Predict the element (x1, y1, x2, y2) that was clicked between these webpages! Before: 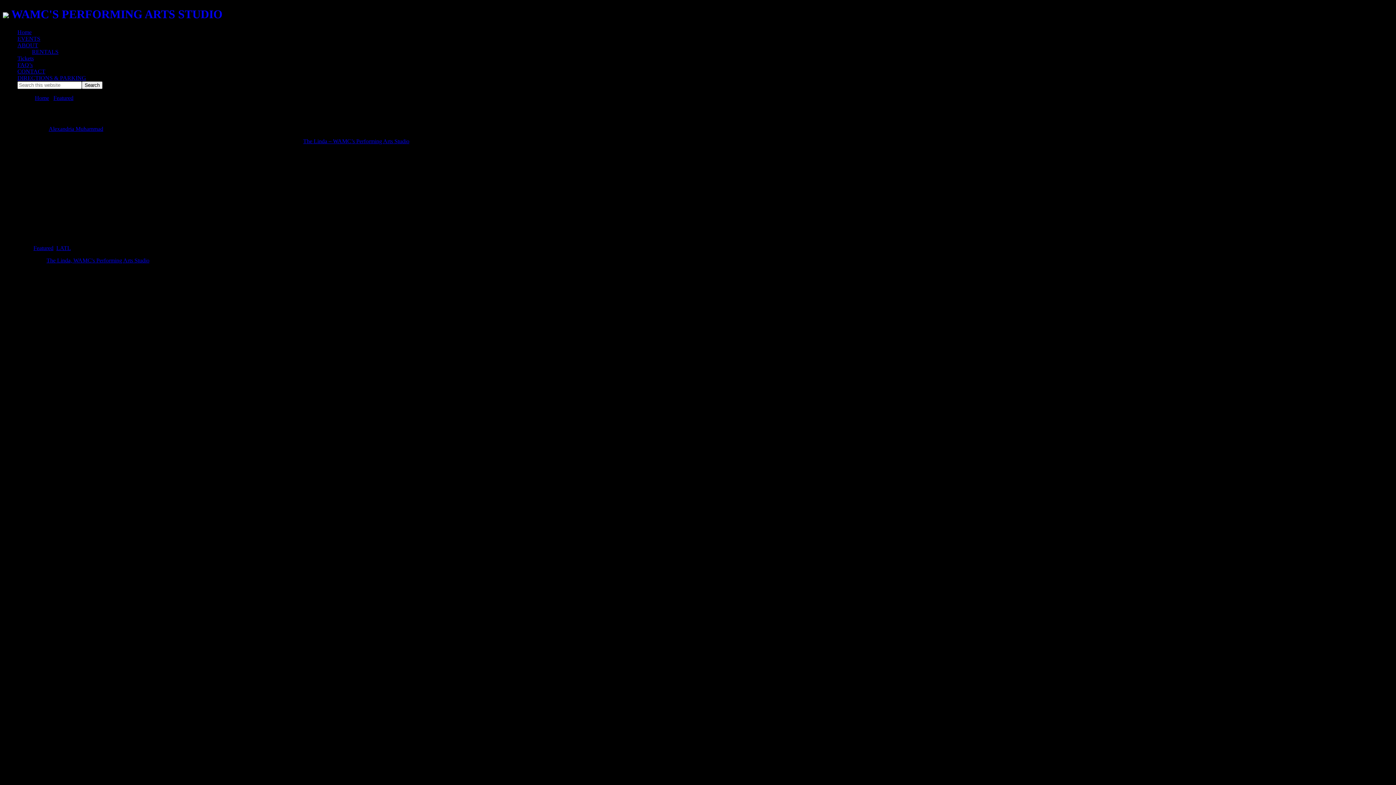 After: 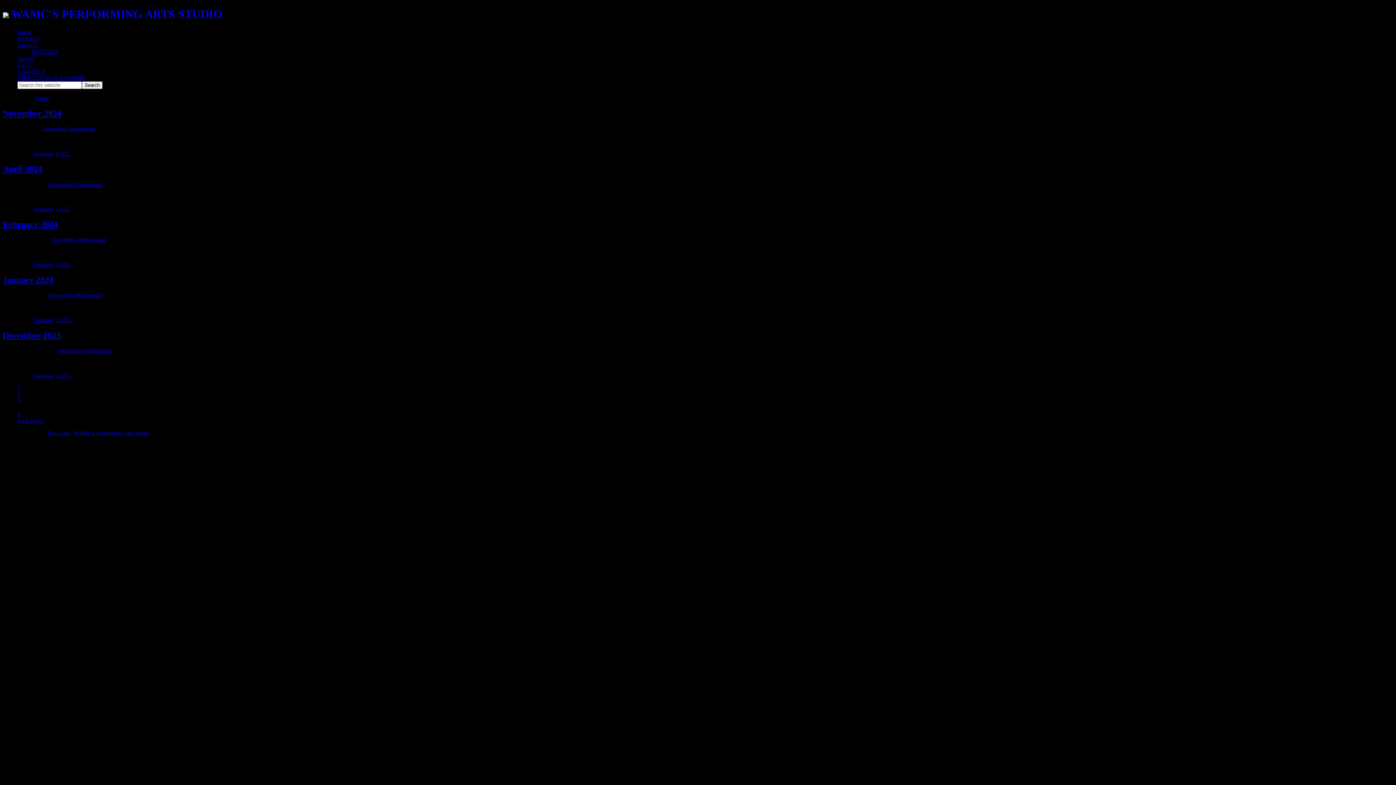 Action: bbox: (53, 94, 73, 101) label: Featured